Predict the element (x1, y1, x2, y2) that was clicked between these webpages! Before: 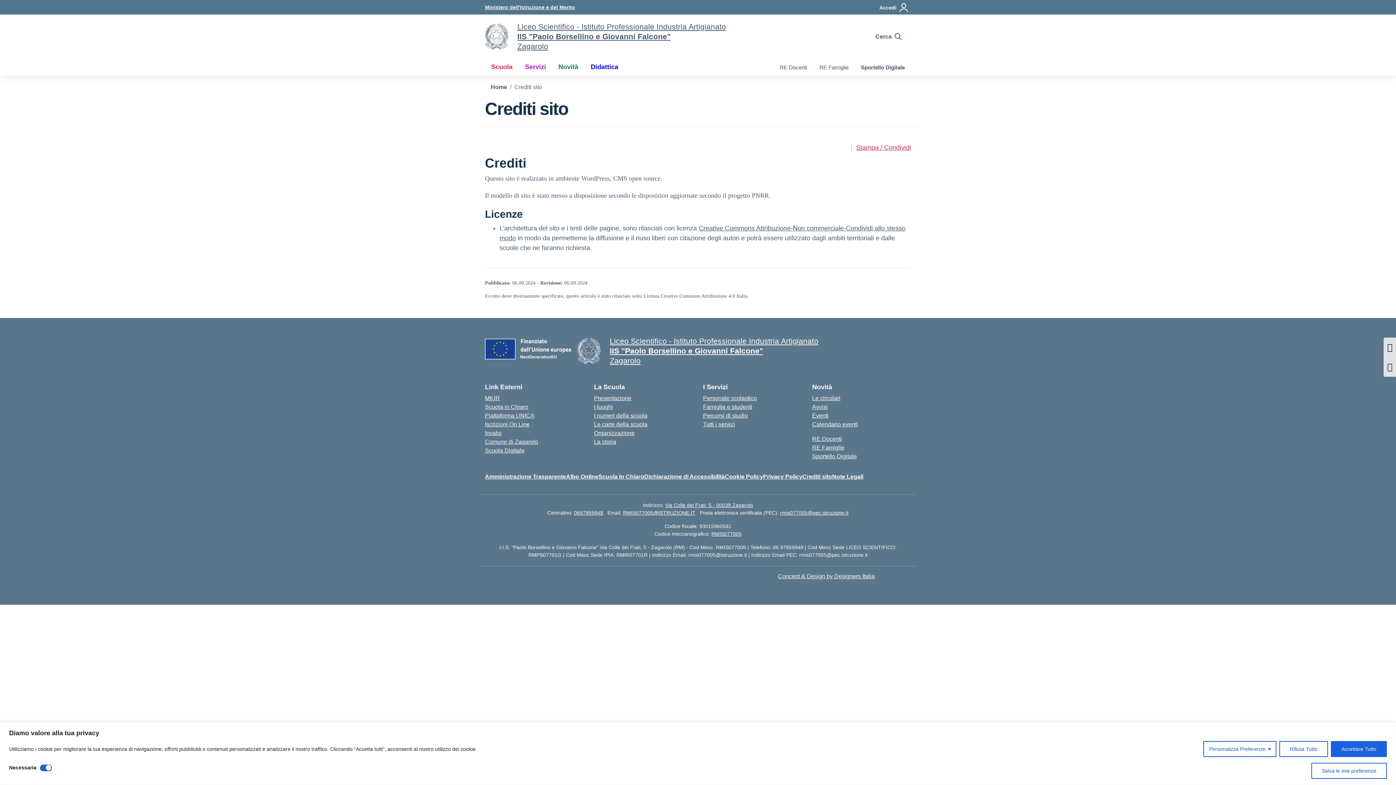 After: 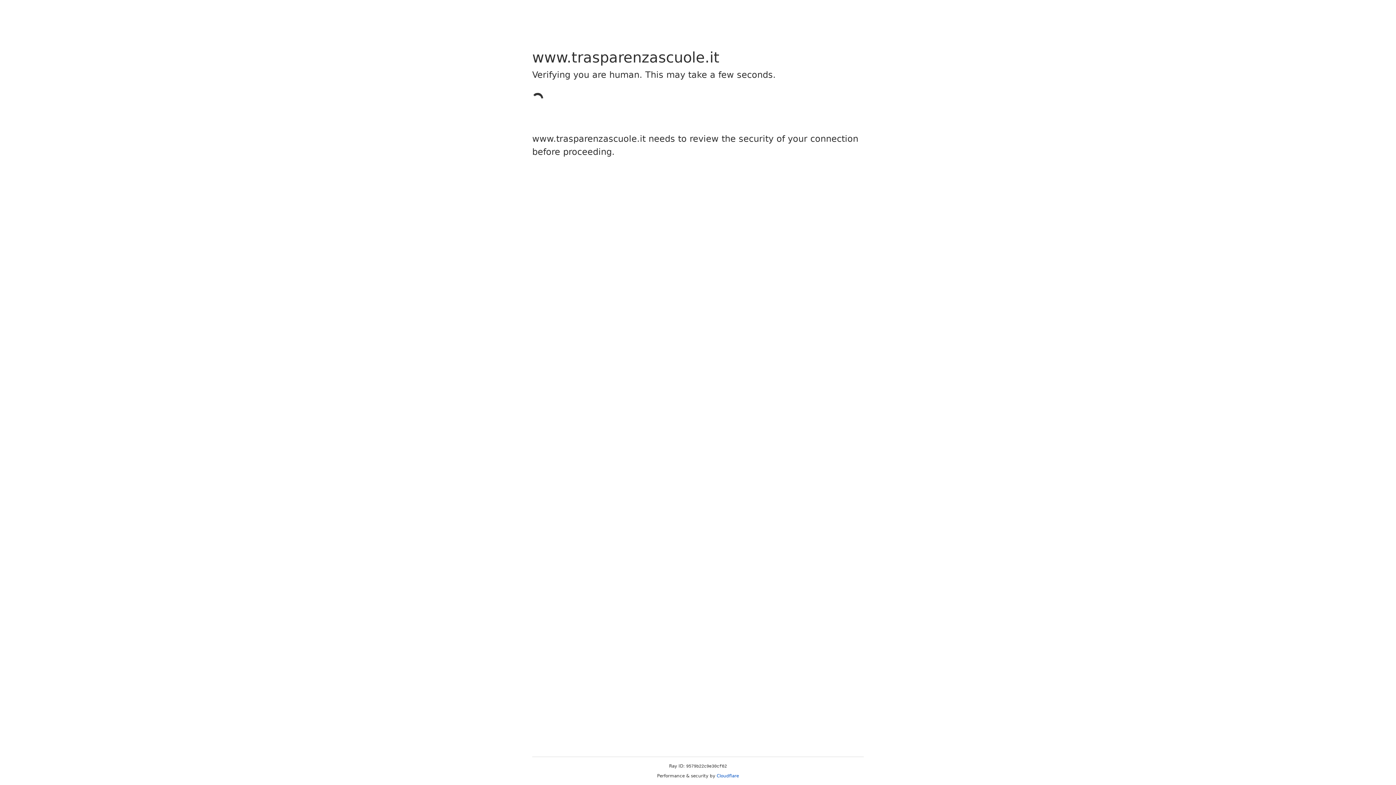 Action: bbox: (485, 473, 566, 480) label: Amministrazione Trasparente